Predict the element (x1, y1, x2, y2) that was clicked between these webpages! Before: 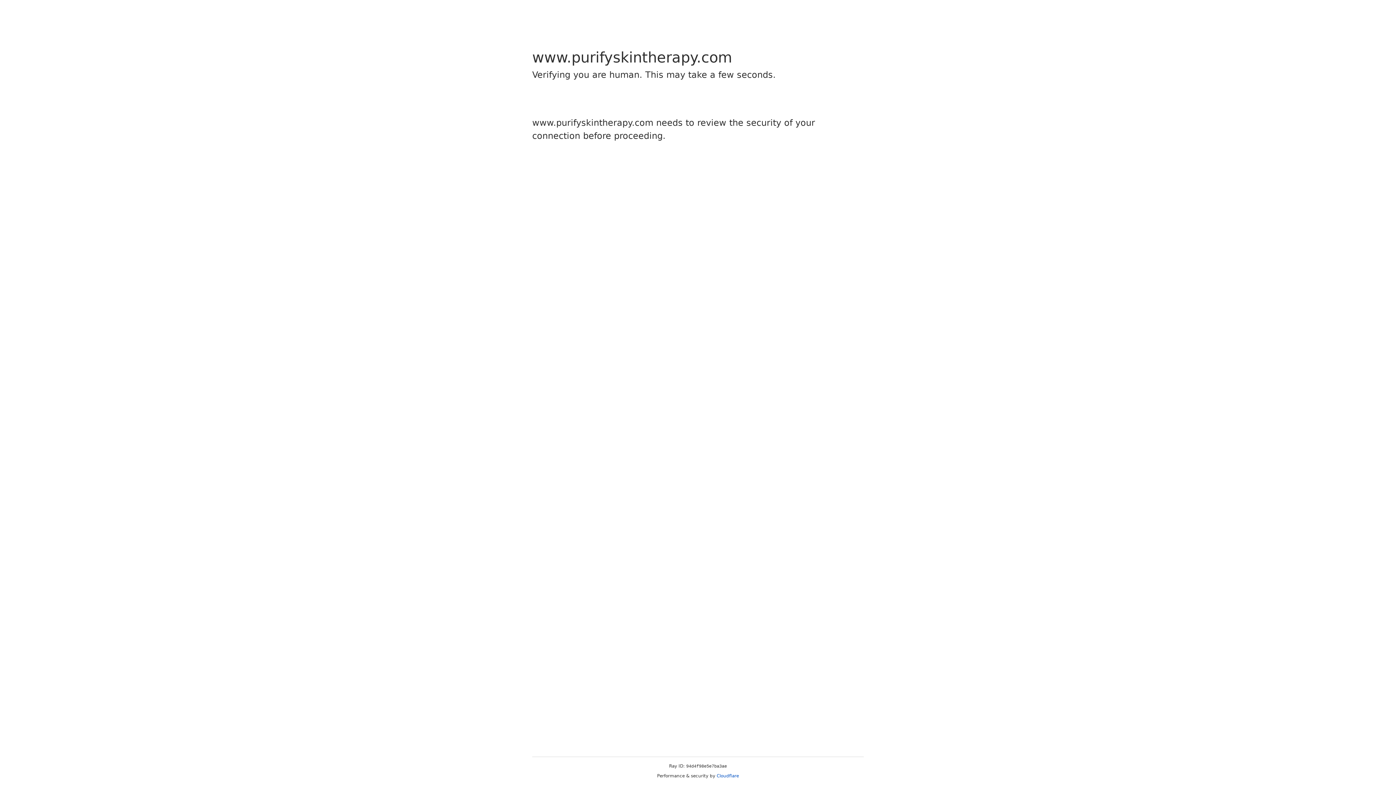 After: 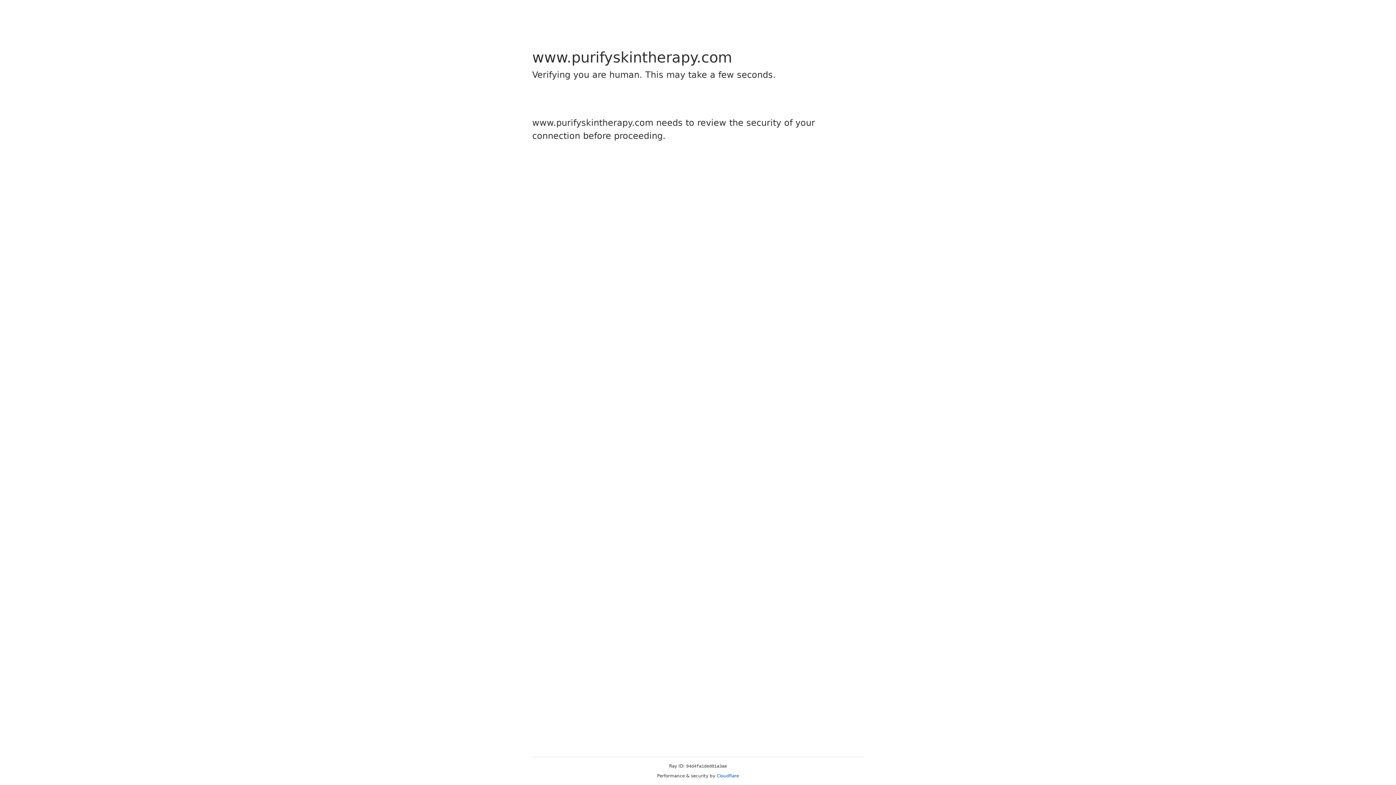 Action: bbox: (716, 773, 739, 778) label: Cloudflare